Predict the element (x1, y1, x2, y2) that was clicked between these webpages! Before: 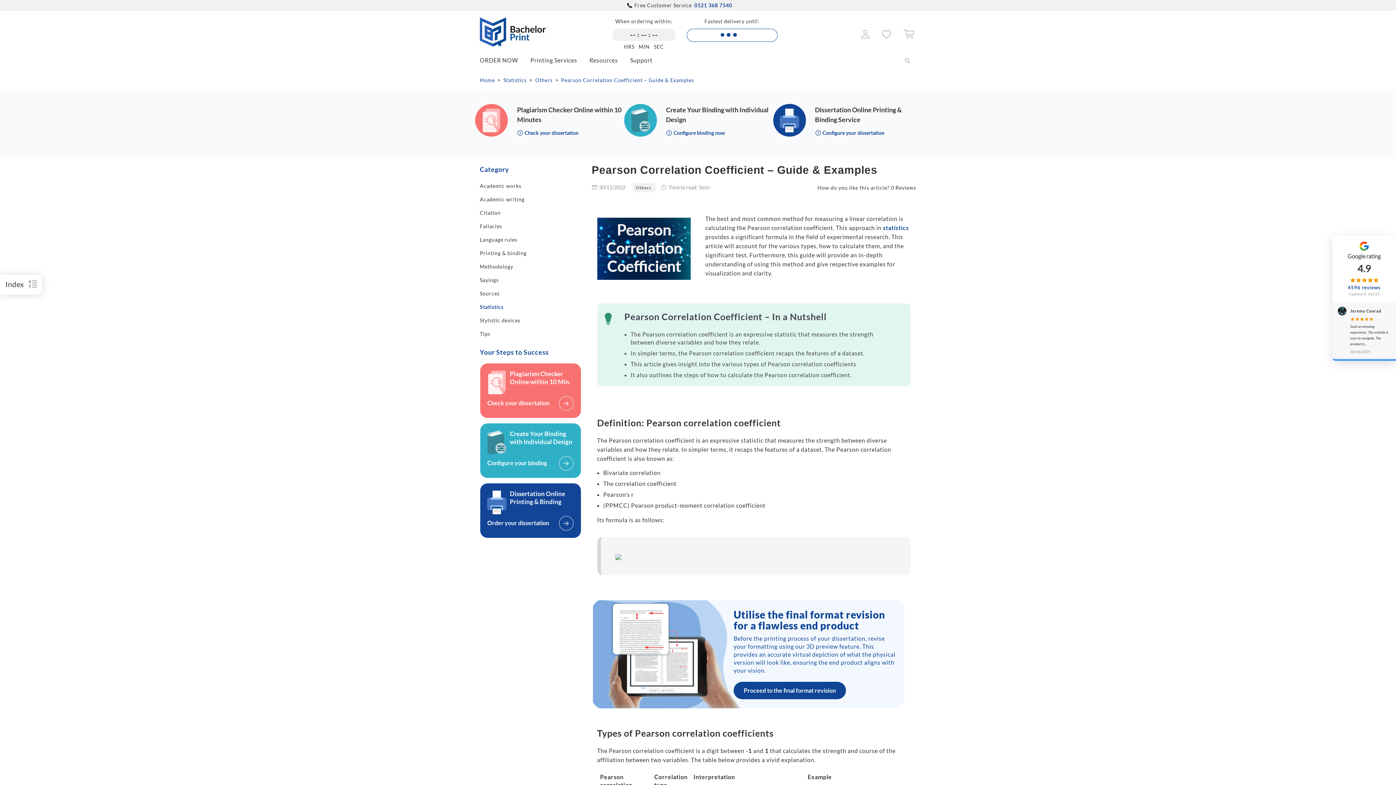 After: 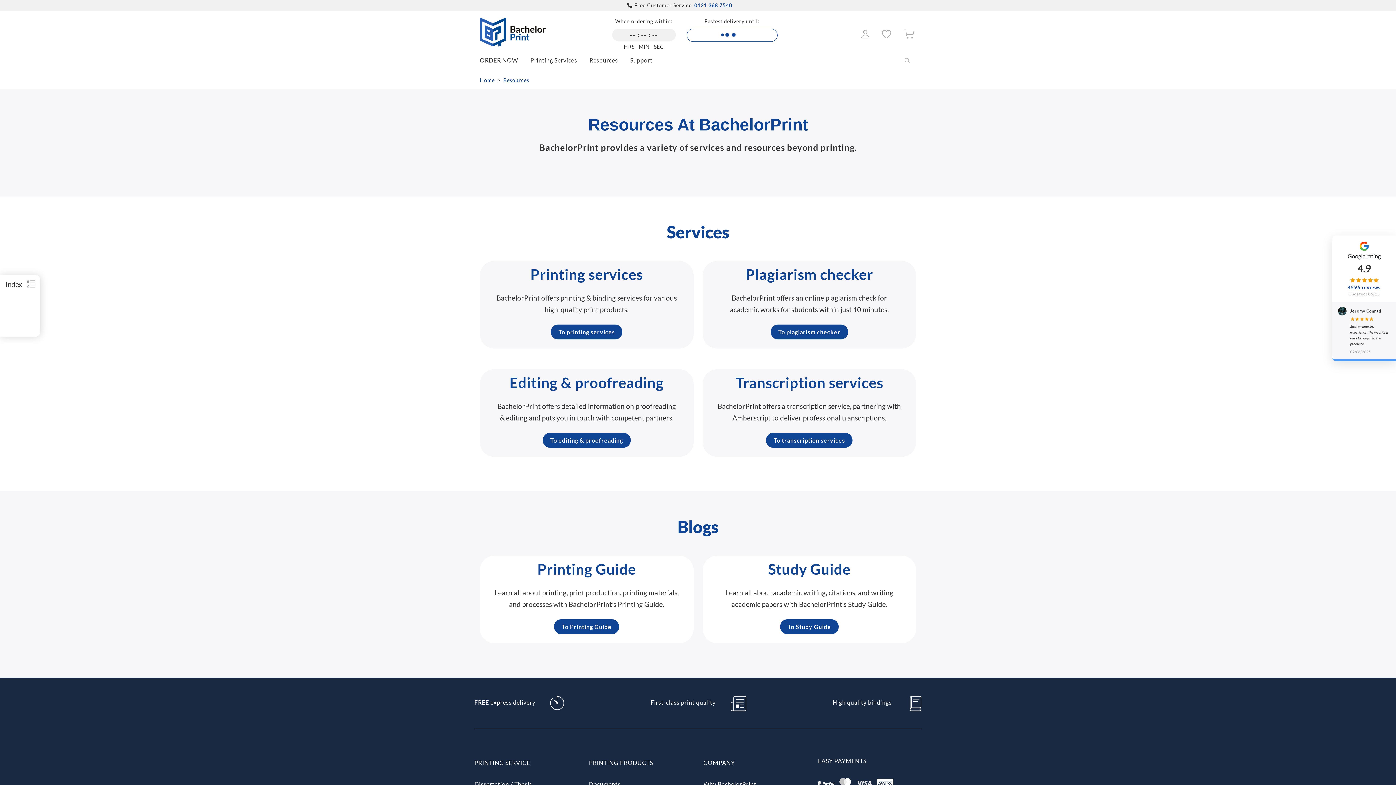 Action: bbox: (589, 56, 628, 63) label: Resources